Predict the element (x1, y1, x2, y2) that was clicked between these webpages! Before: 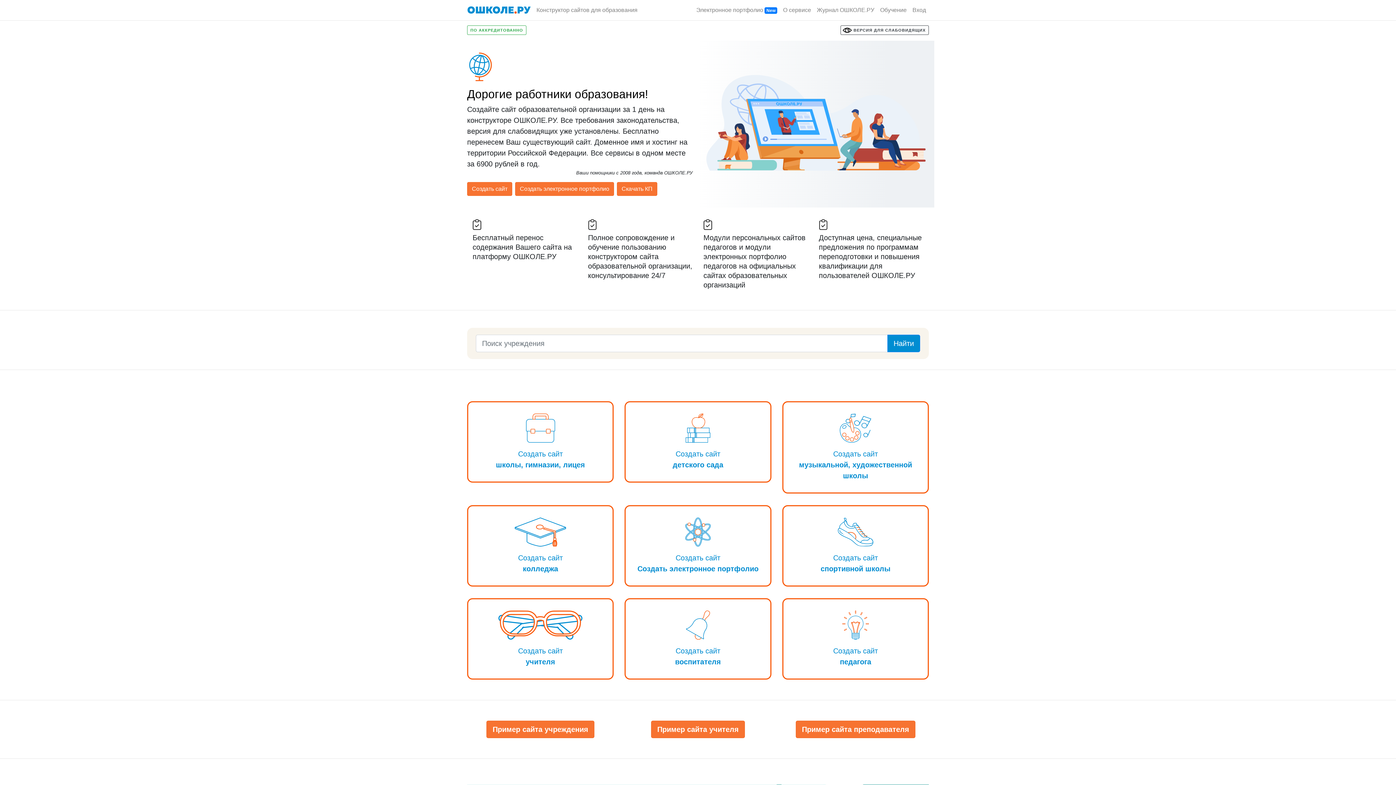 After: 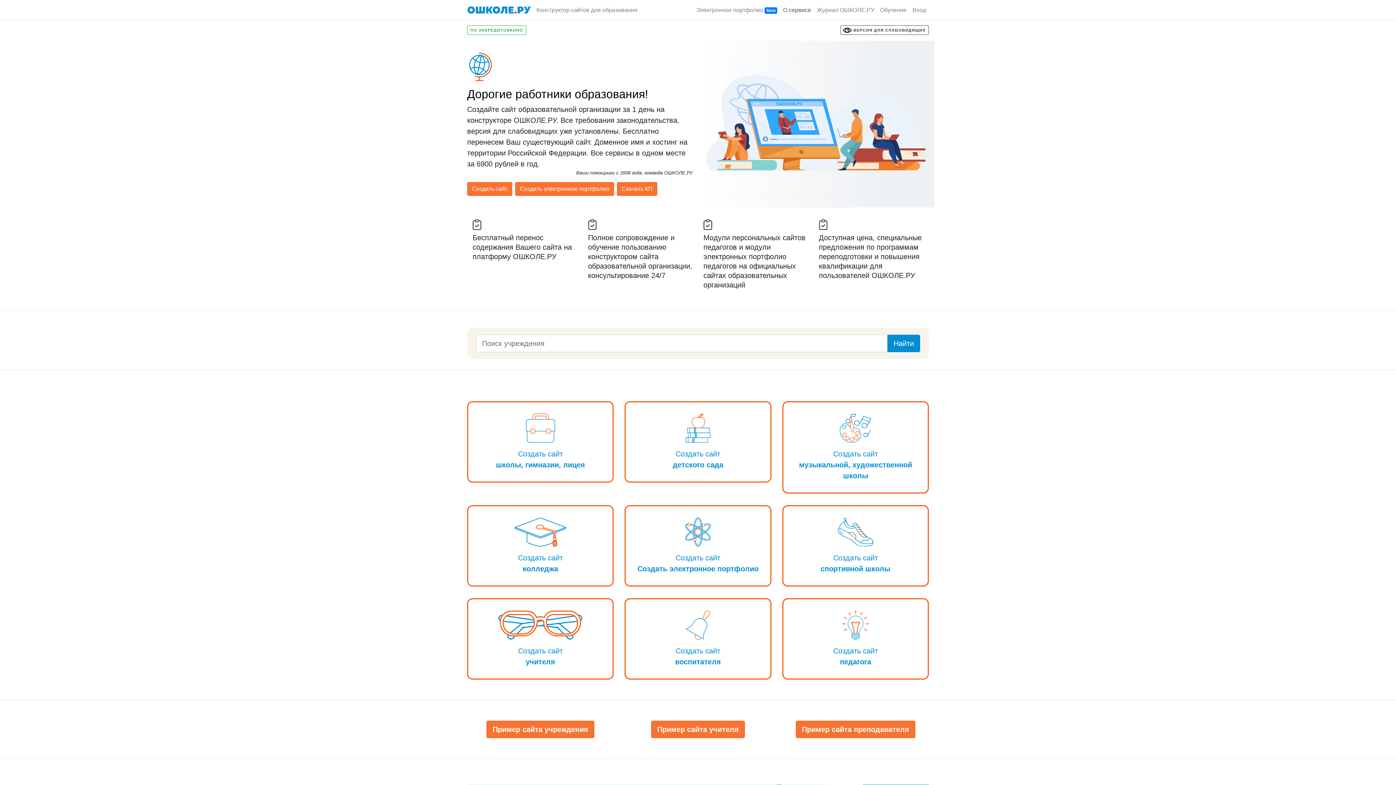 Action: label: О сервисе bbox: (780, 2, 814, 17)